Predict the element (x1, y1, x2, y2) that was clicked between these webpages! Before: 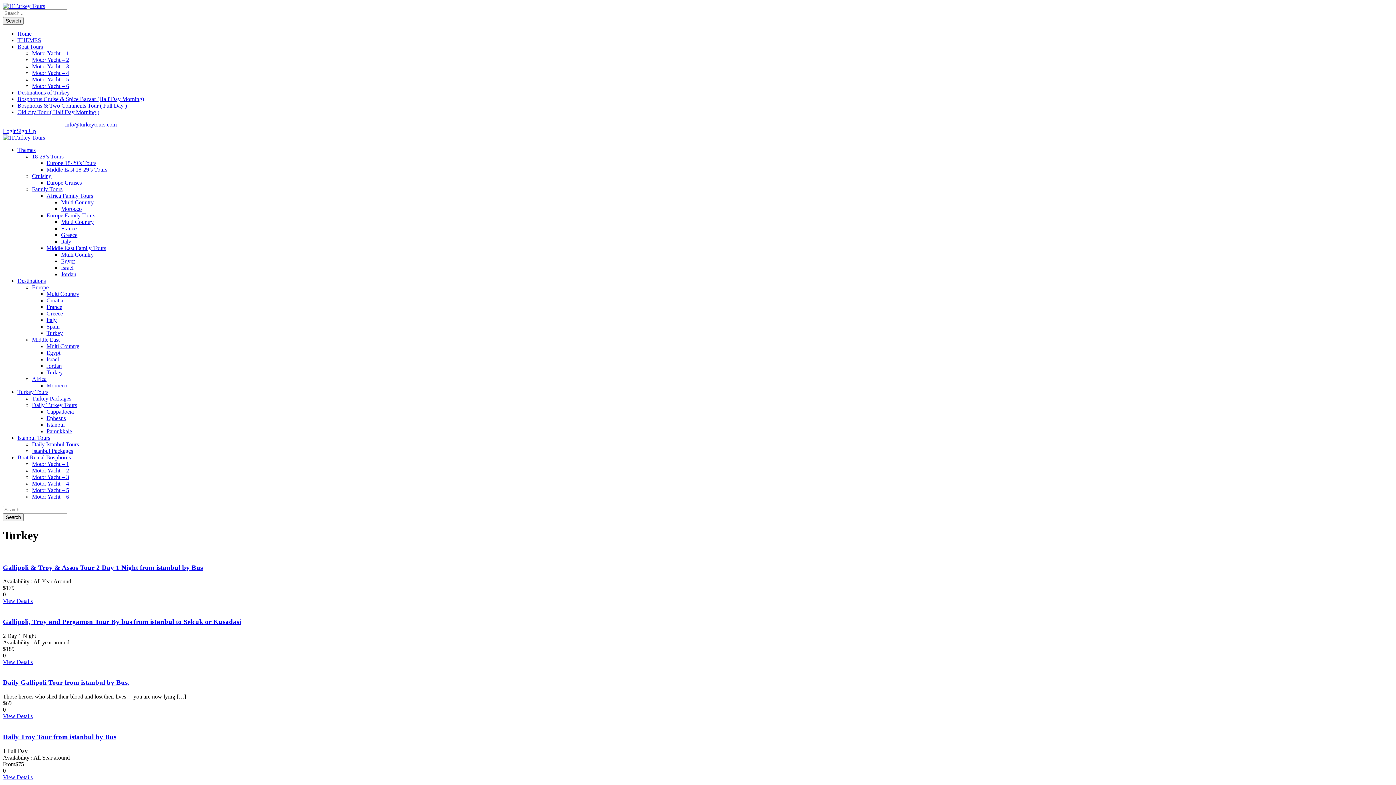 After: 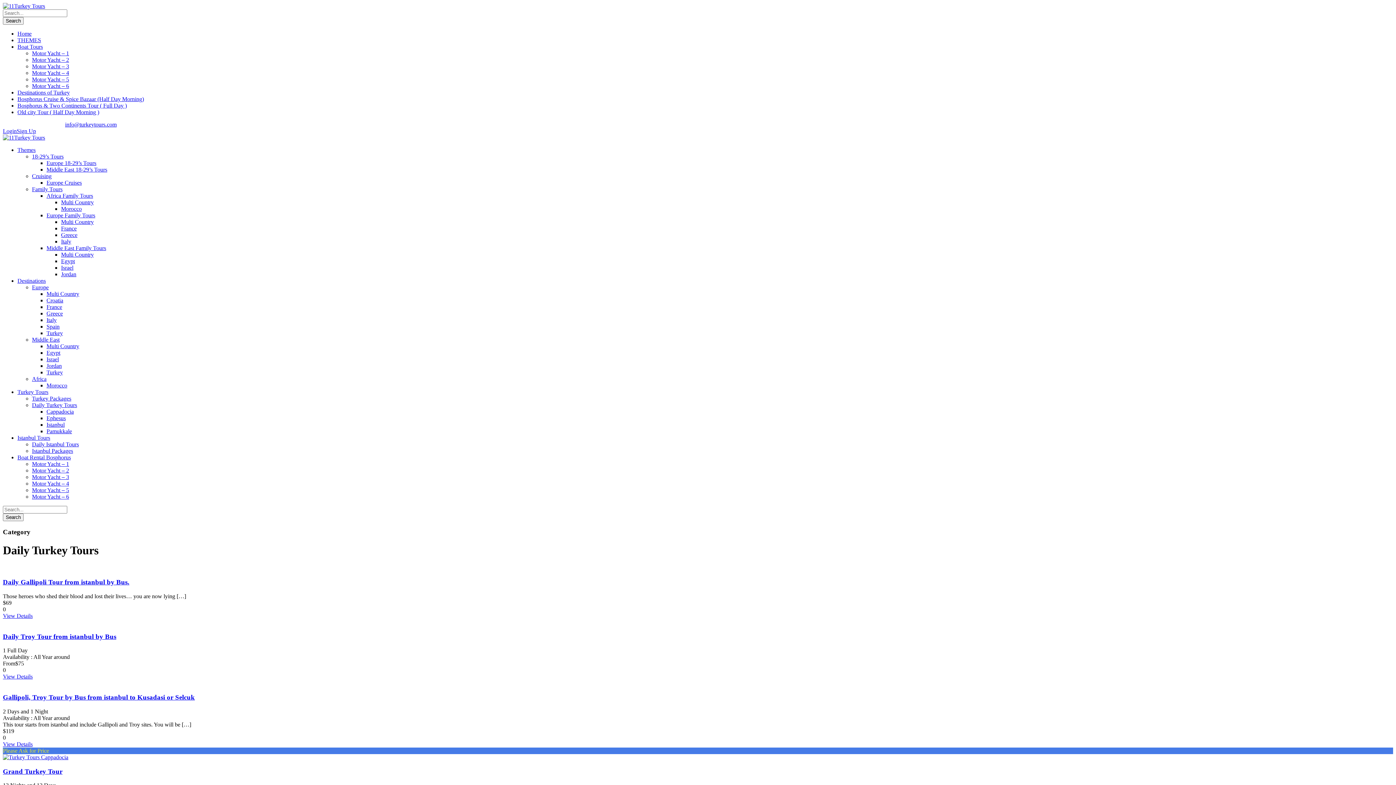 Action: bbox: (32, 402, 77, 408) label: Daily Turkey Tours